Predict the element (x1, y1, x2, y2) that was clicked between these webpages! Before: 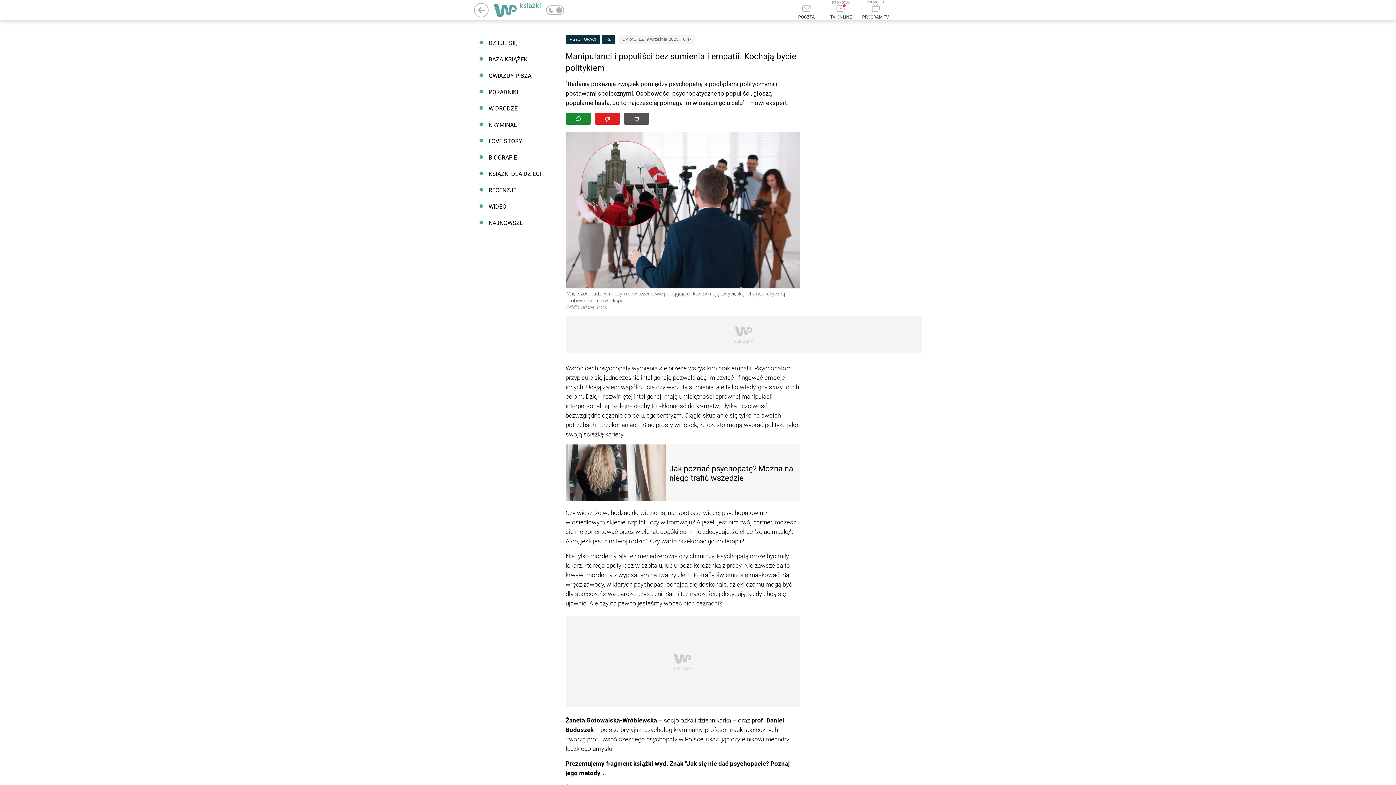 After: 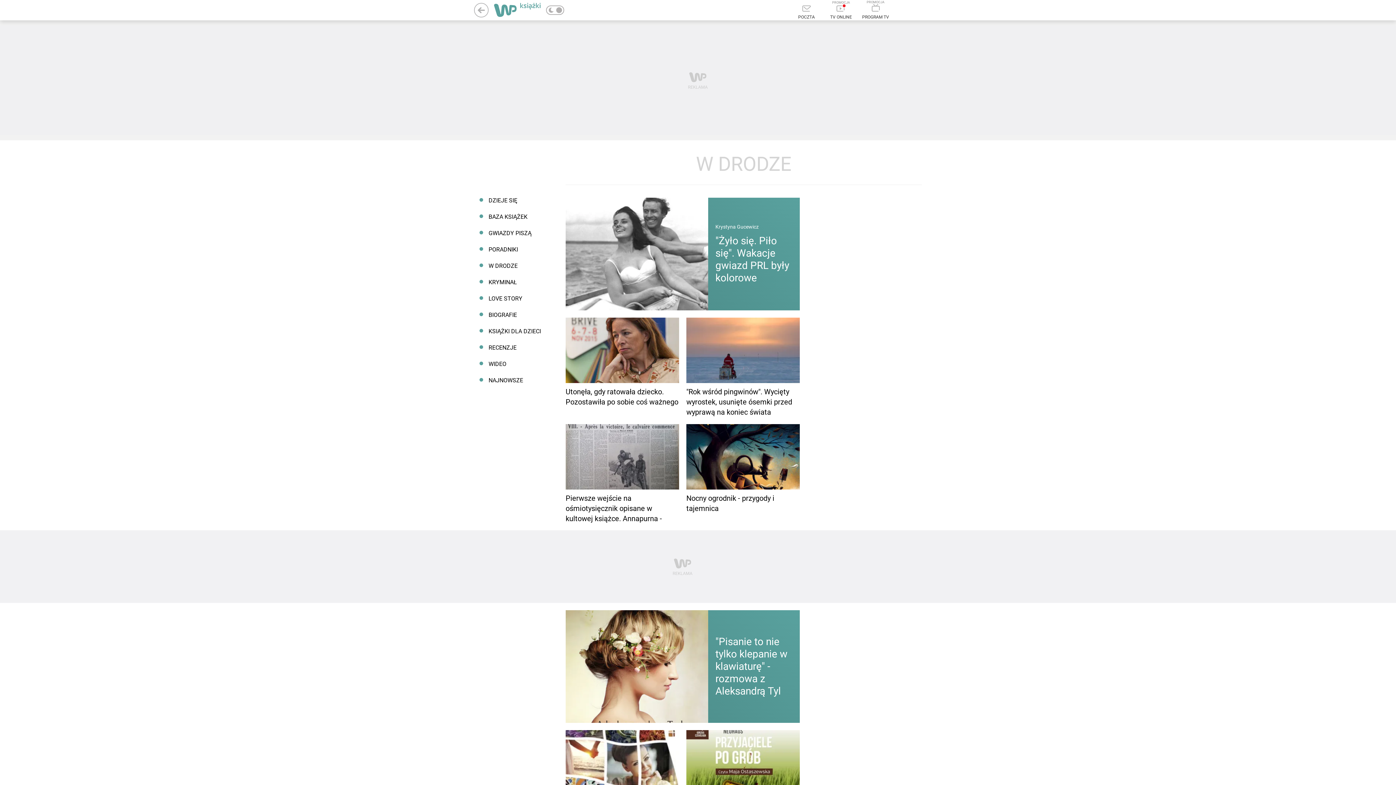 Action: label: W DRODZE bbox: (474, 100, 550, 116)